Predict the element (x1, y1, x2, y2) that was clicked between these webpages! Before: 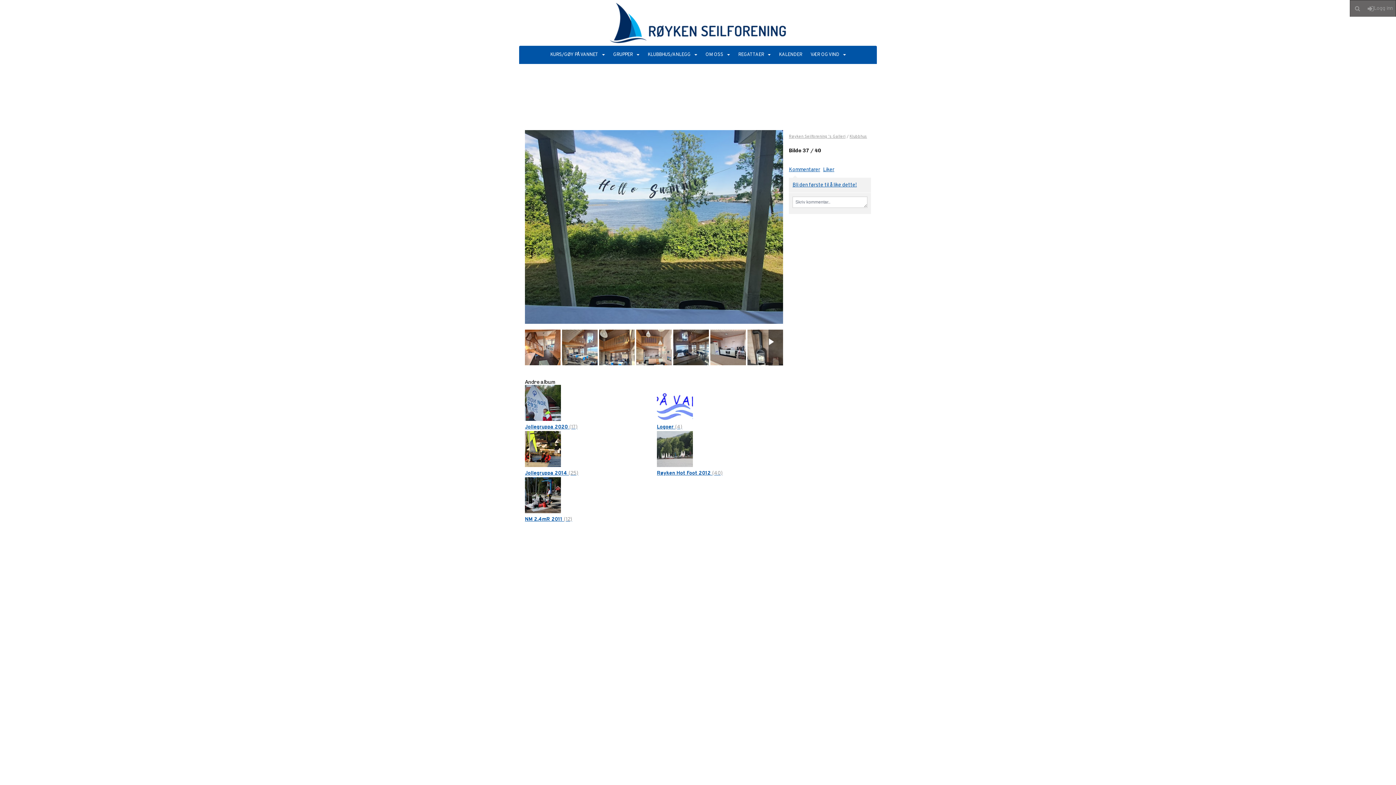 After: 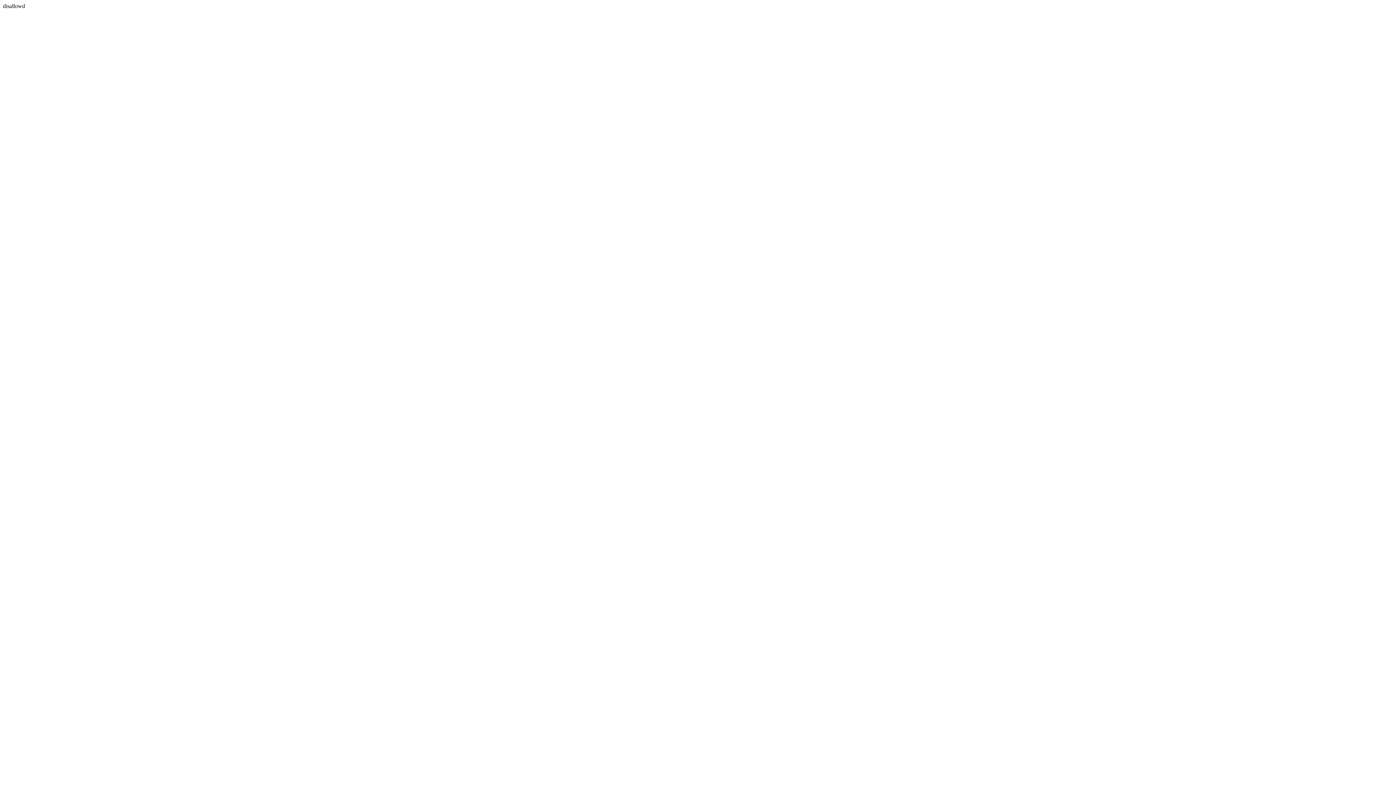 Action: bbox: (525, 424, 577, 430) label: Jollegruppa 2020 (17)